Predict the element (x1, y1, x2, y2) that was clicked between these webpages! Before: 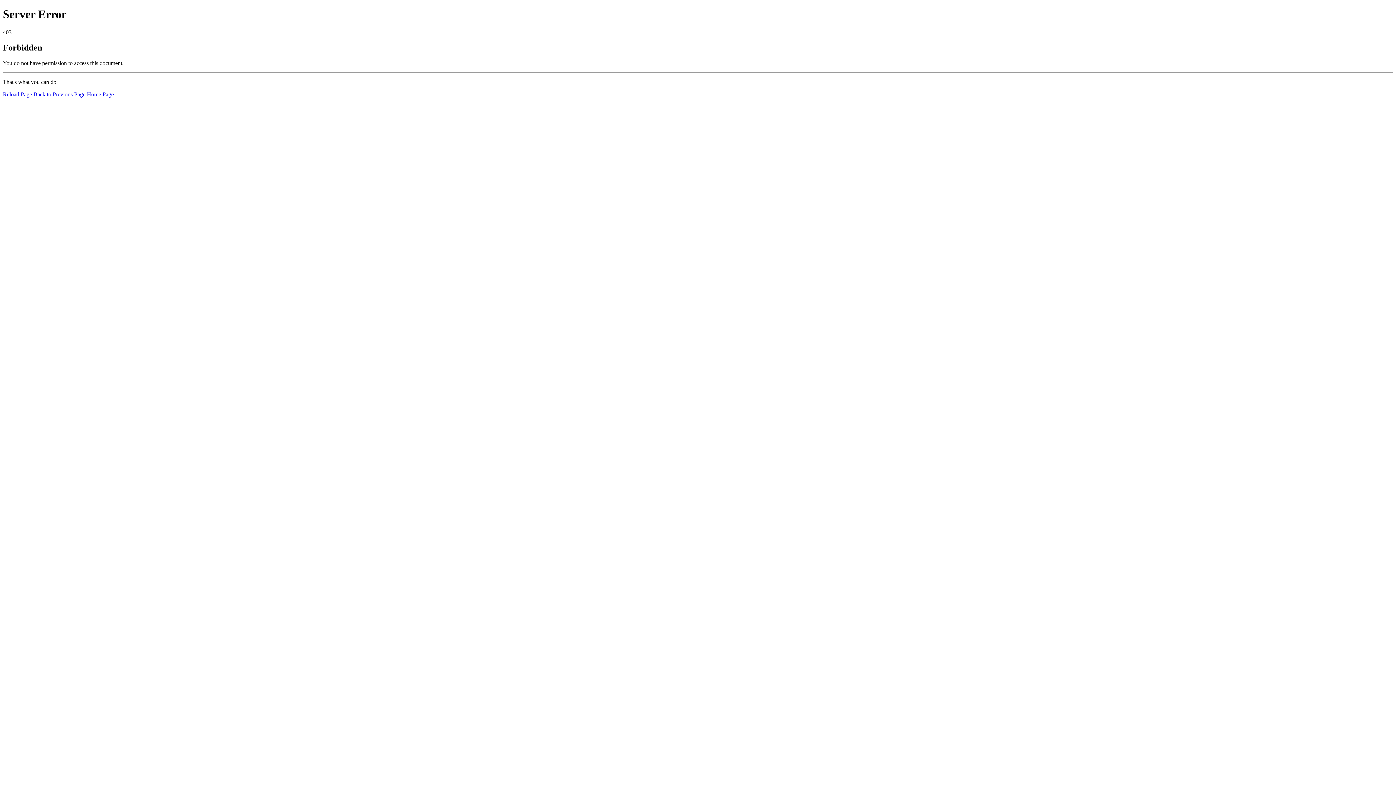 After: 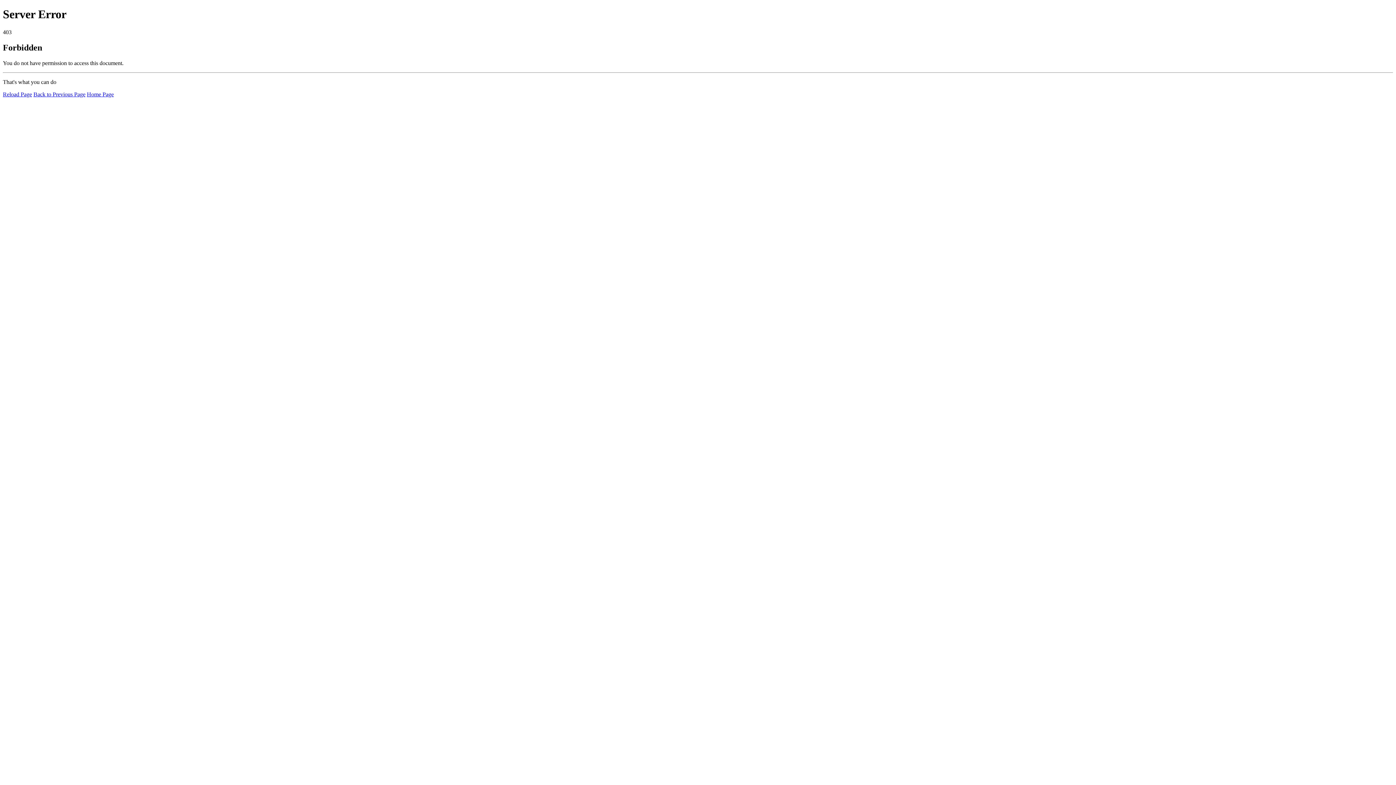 Action: bbox: (2, 91, 32, 97) label: Reload Page